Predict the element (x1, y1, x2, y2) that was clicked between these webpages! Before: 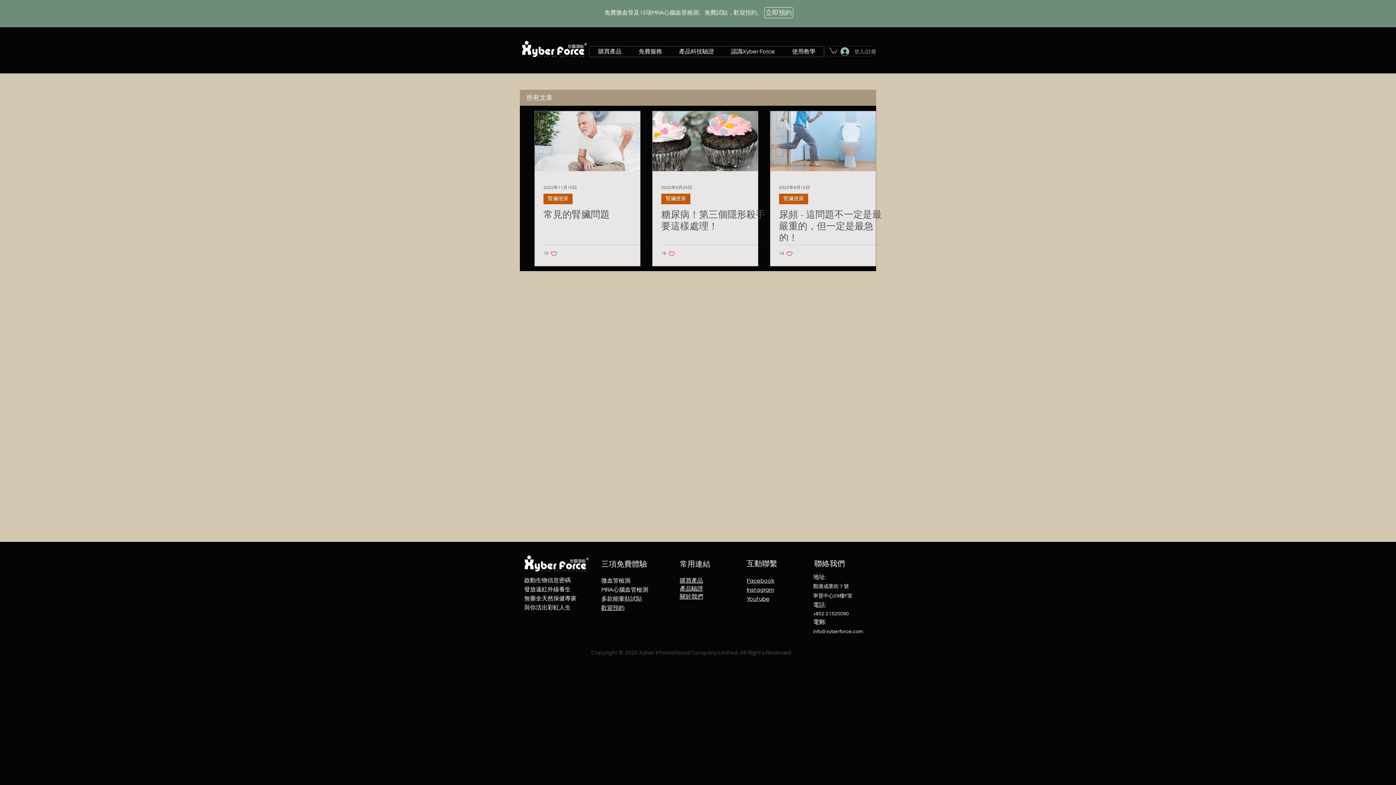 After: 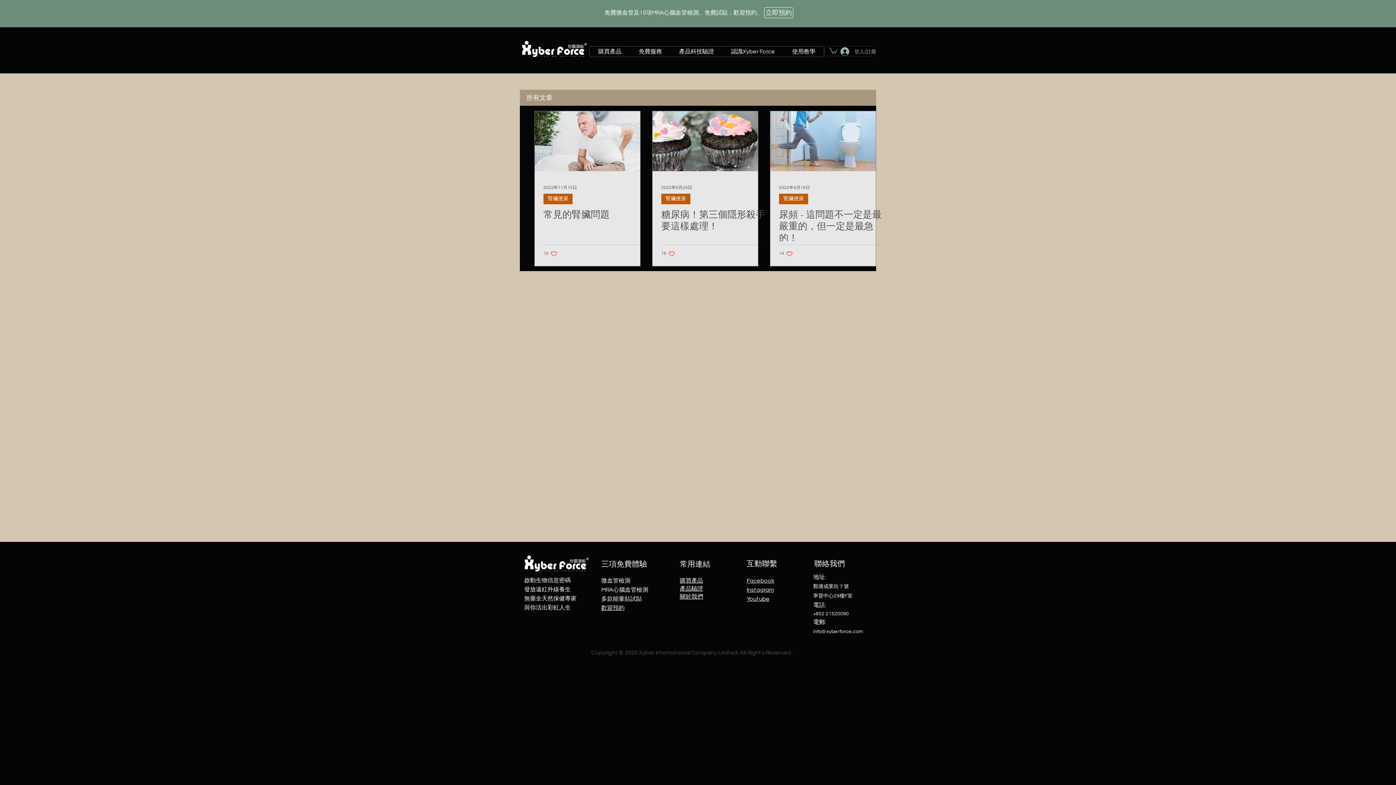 Action: label: Instagram bbox: (746, 587, 774, 593)